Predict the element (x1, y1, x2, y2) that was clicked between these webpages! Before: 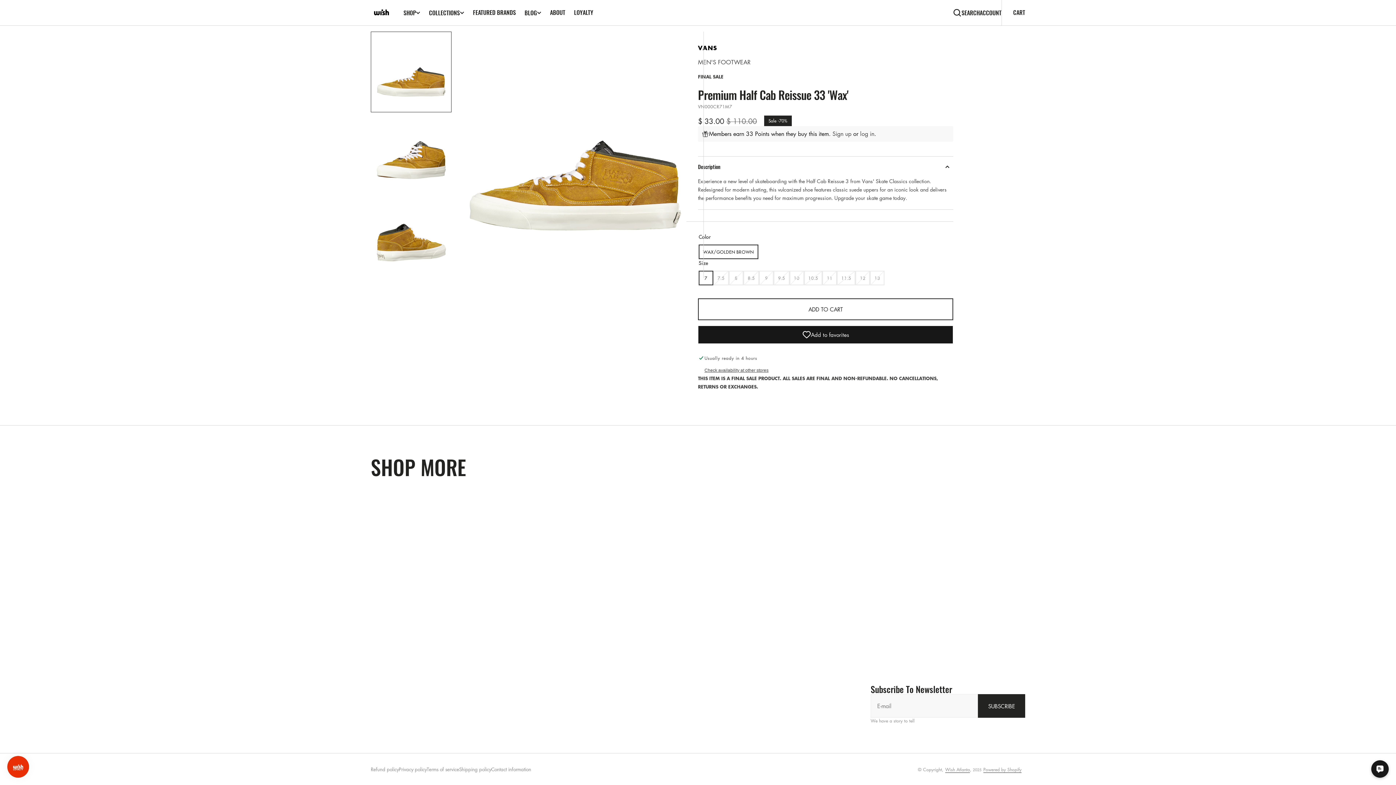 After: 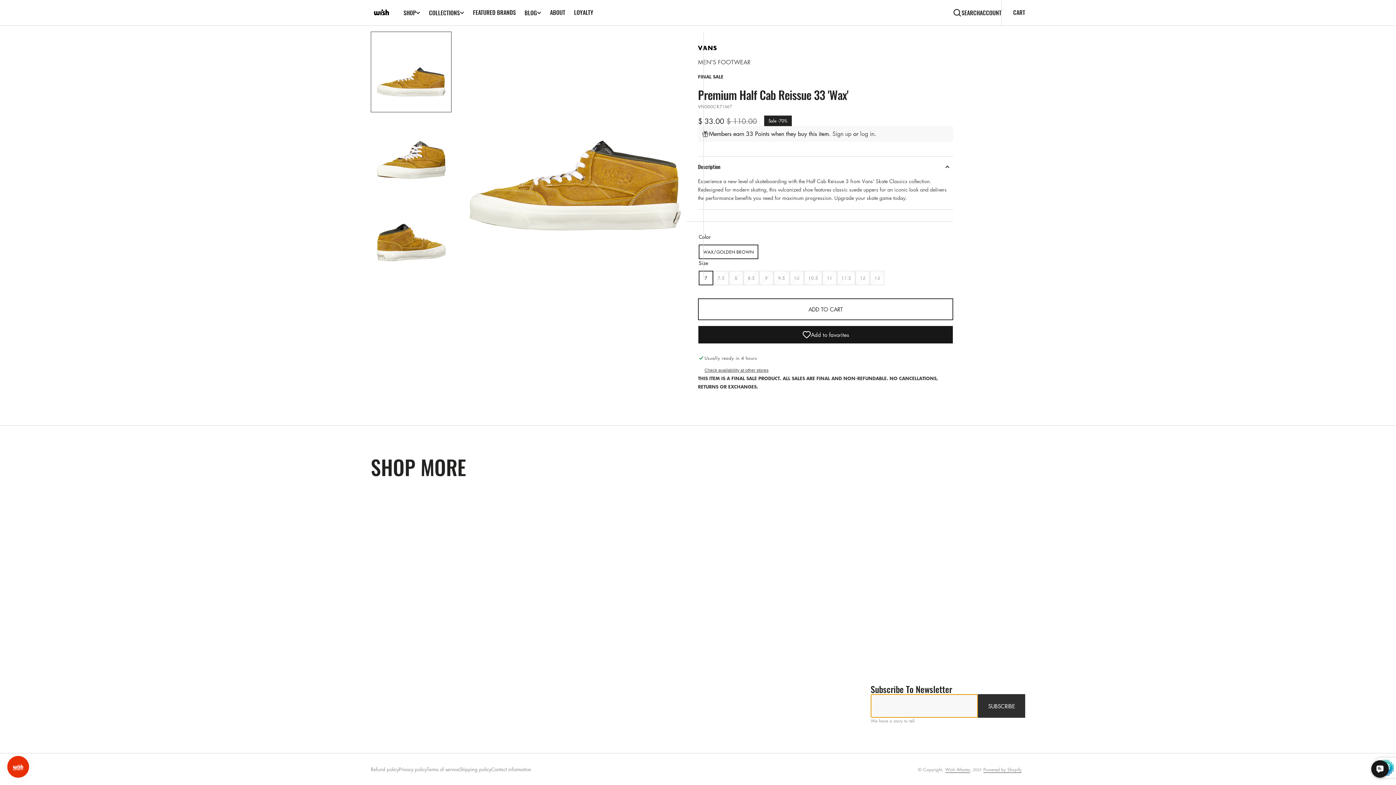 Action: bbox: (978, 694, 1025, 718) label: SUBSCRIBE